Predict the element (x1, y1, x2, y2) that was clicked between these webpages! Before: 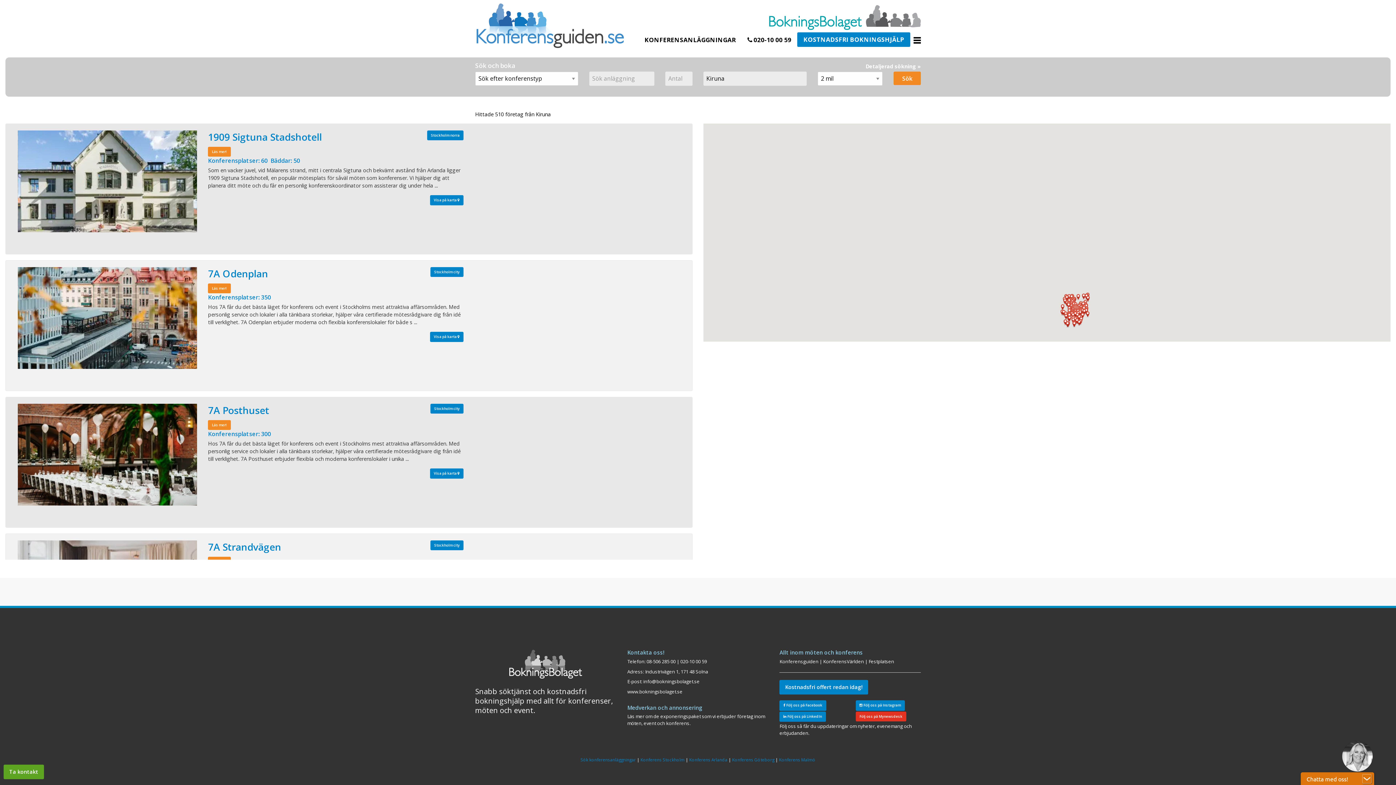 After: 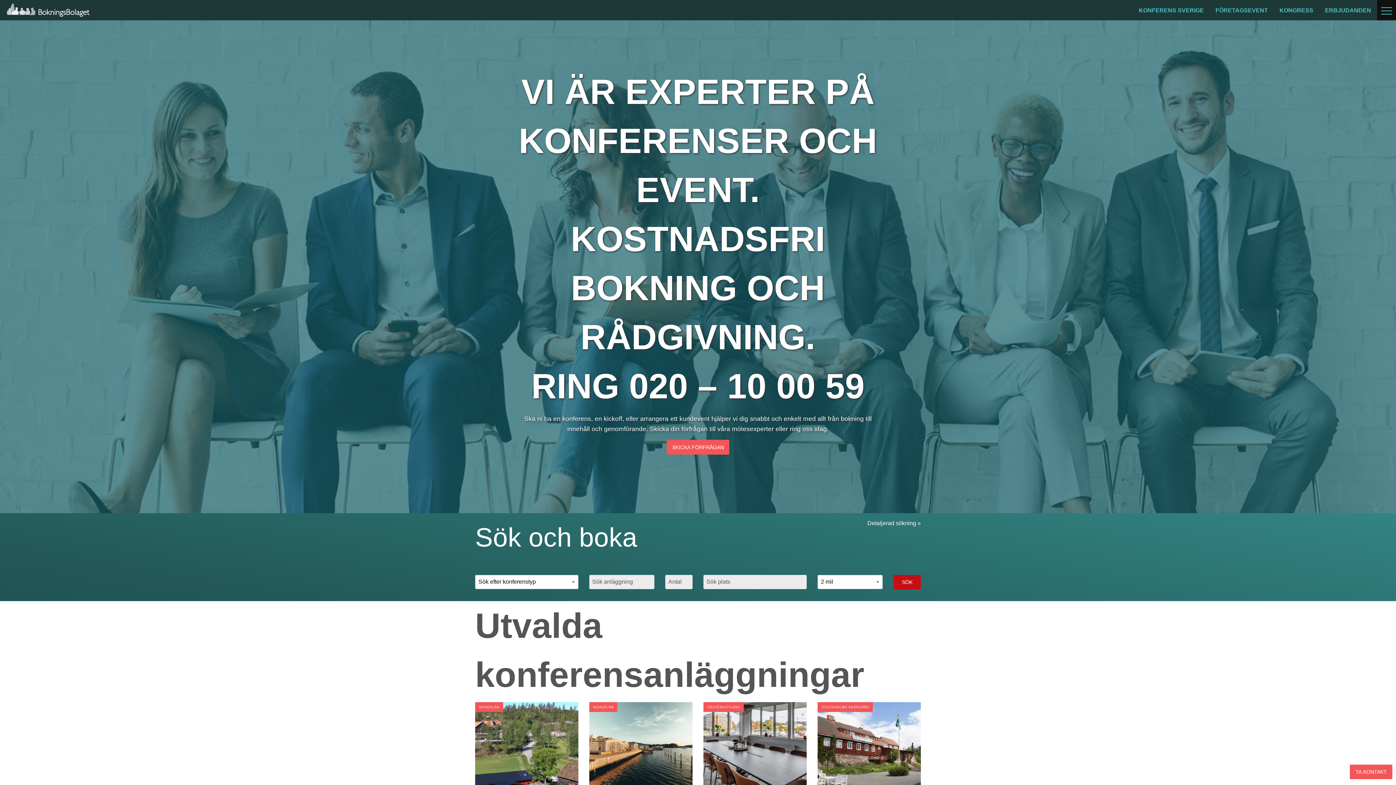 Action: bbox: (627, 688, 682, 695) label: www.bokningsbolaget.se